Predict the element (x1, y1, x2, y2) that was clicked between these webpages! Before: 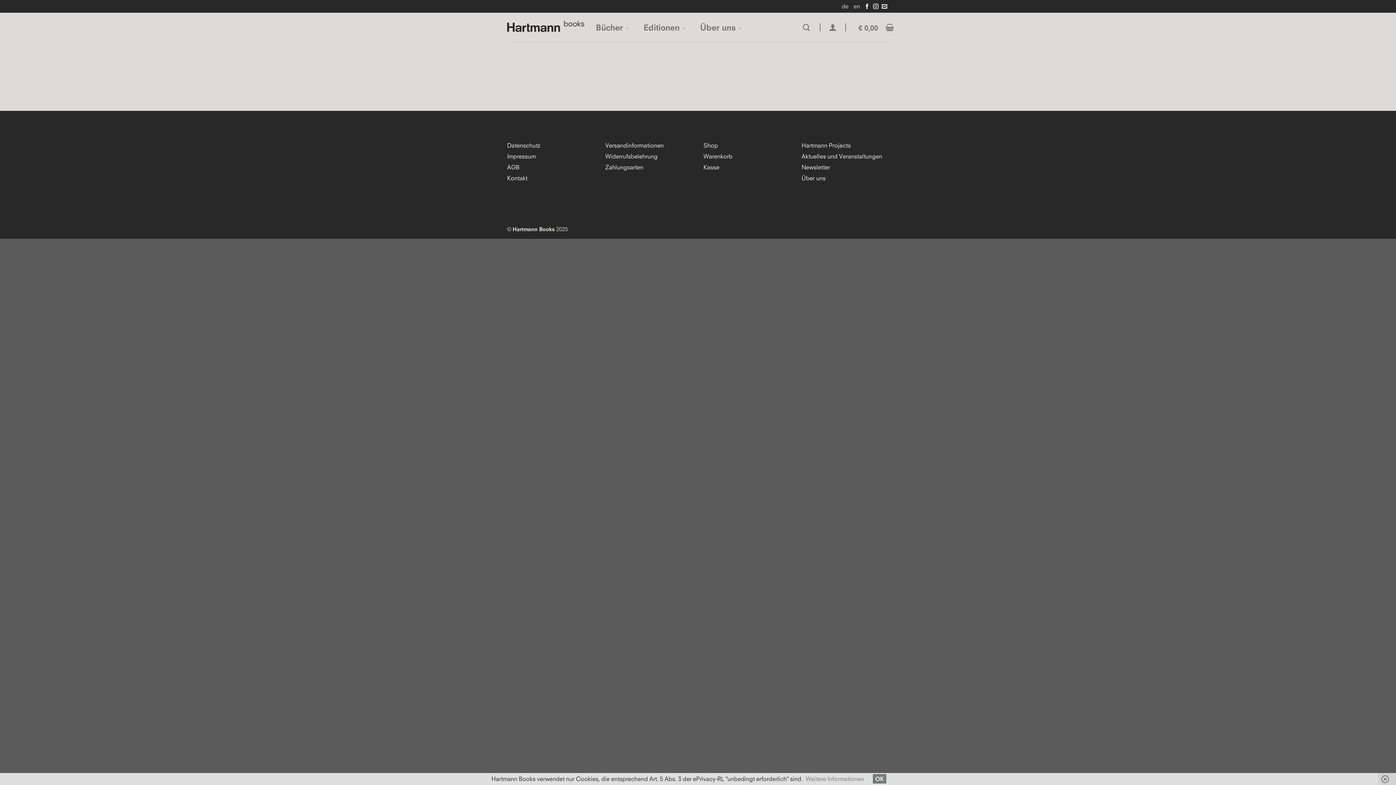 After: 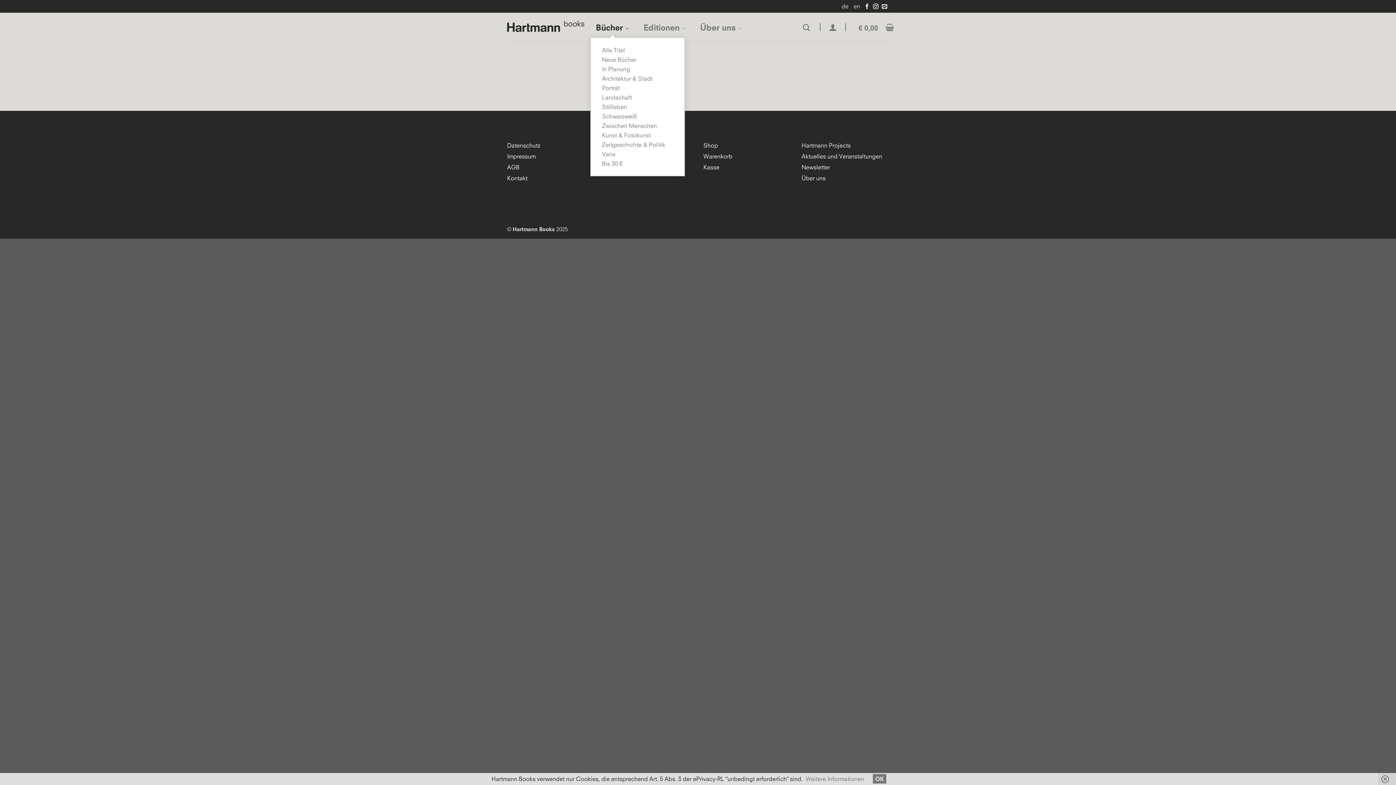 Action: bbox: (596, 17, 629, 37) label: Bücher